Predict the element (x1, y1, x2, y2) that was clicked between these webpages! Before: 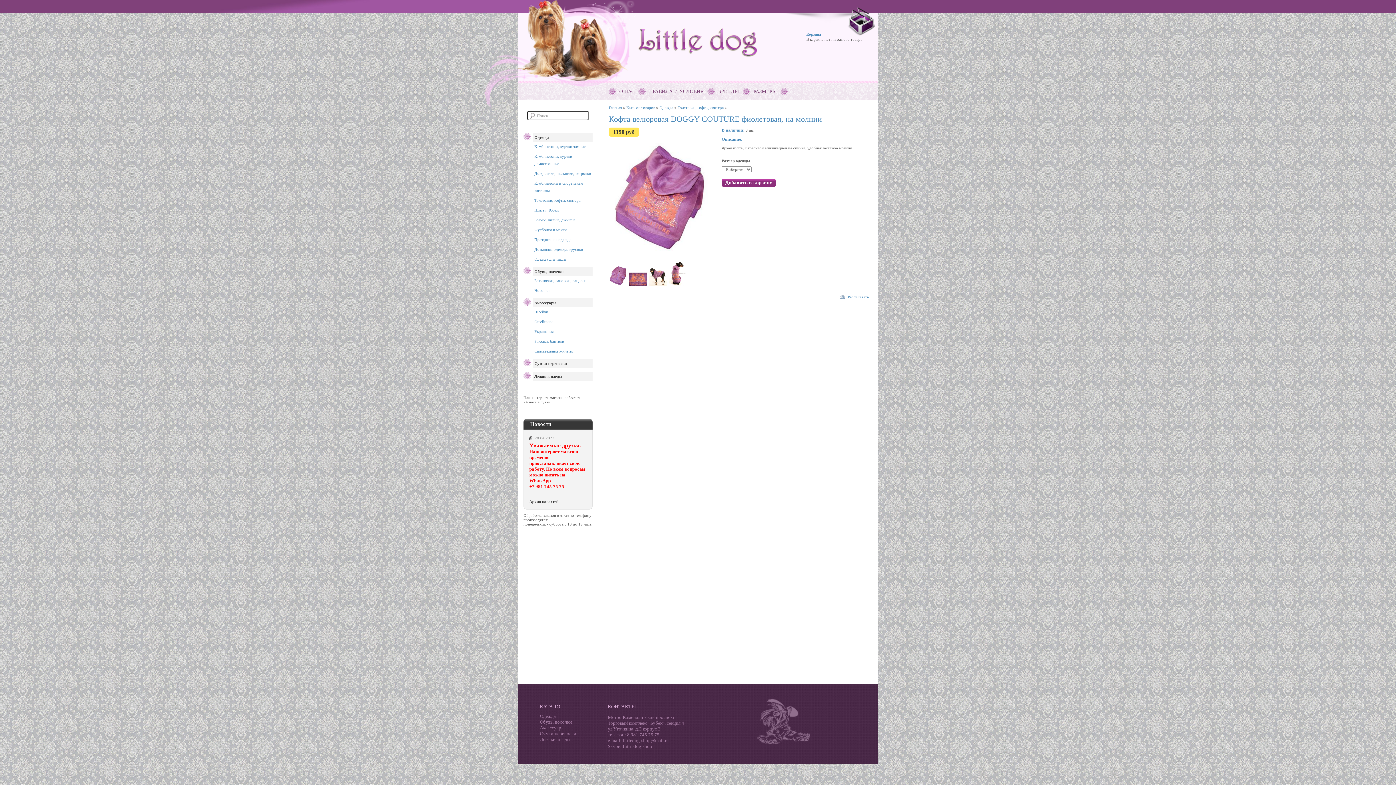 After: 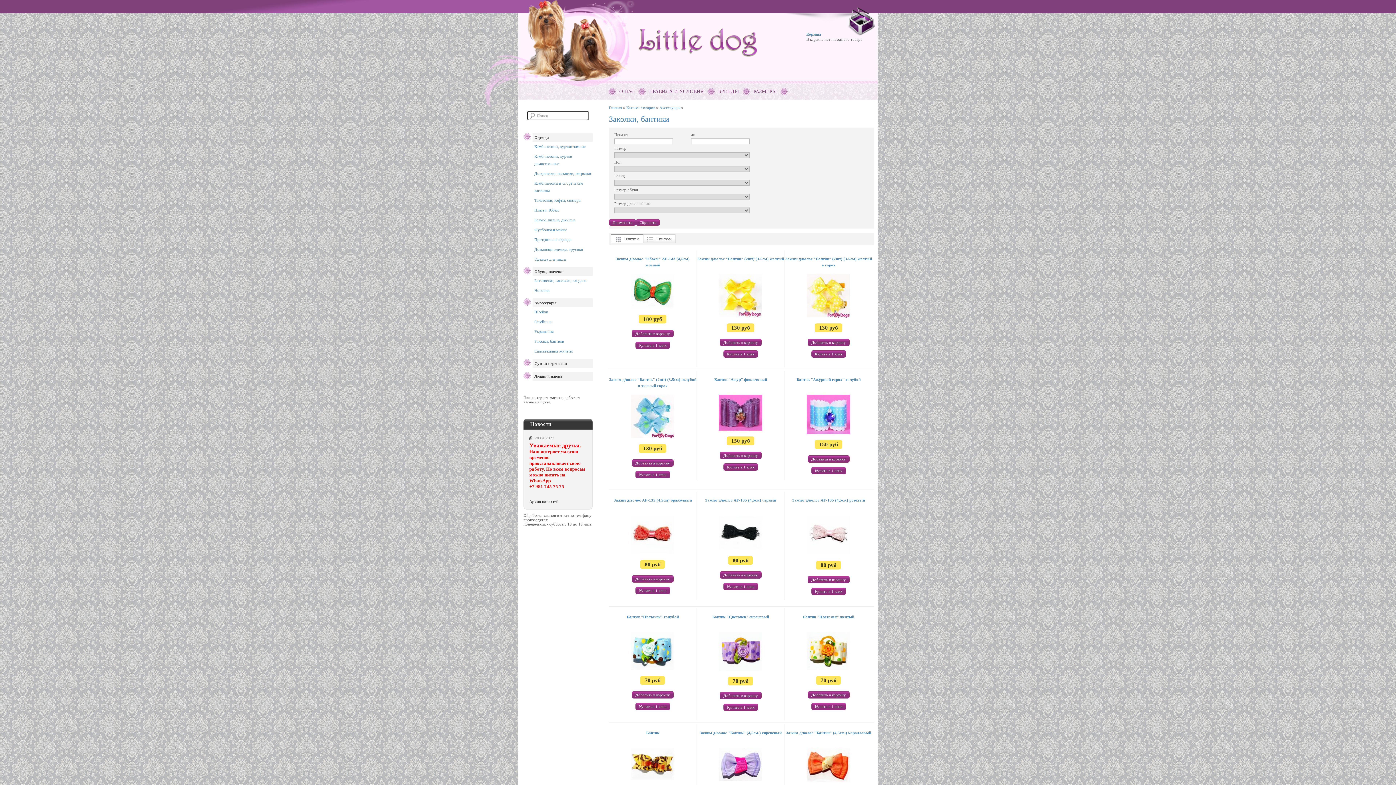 Action: label: Заколки, бантики bbox: (534, 339, 564, 343)